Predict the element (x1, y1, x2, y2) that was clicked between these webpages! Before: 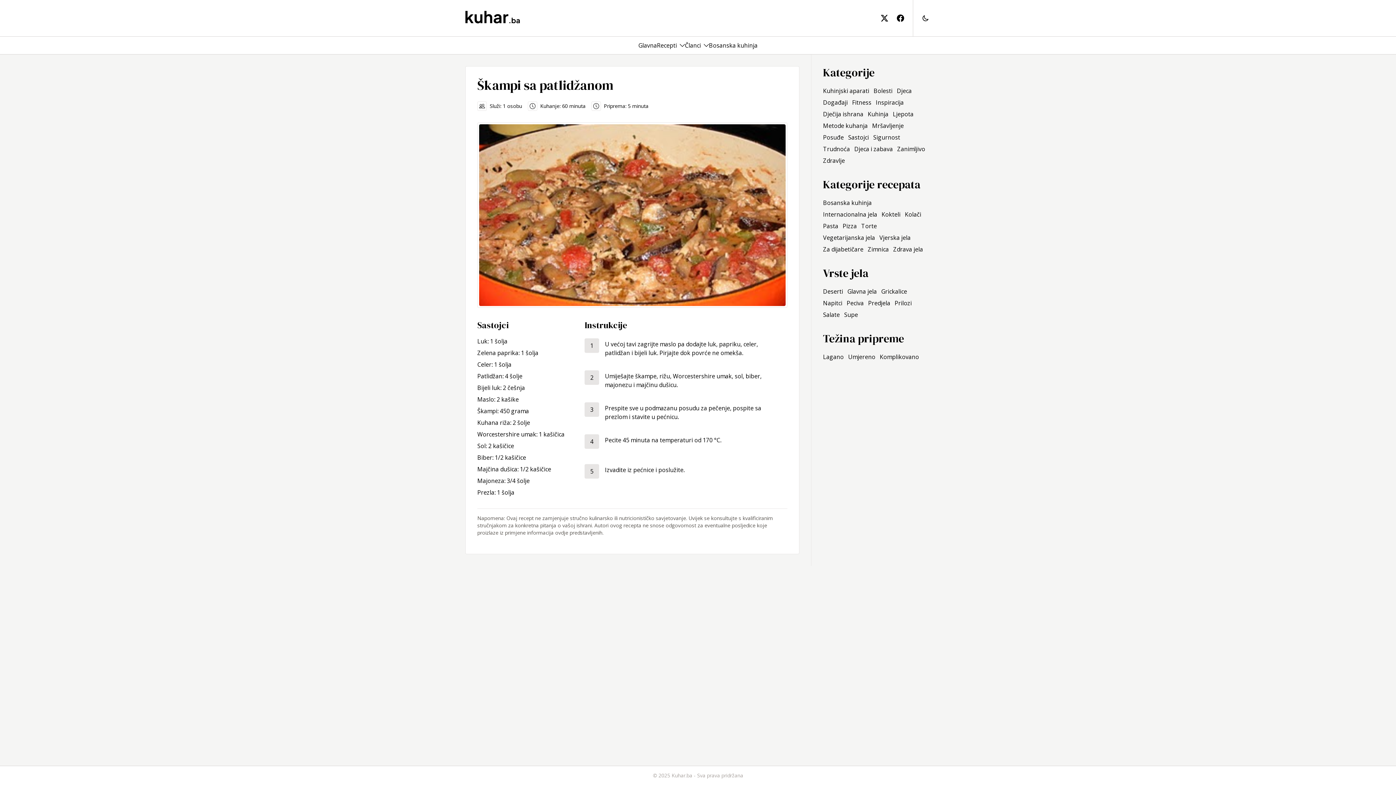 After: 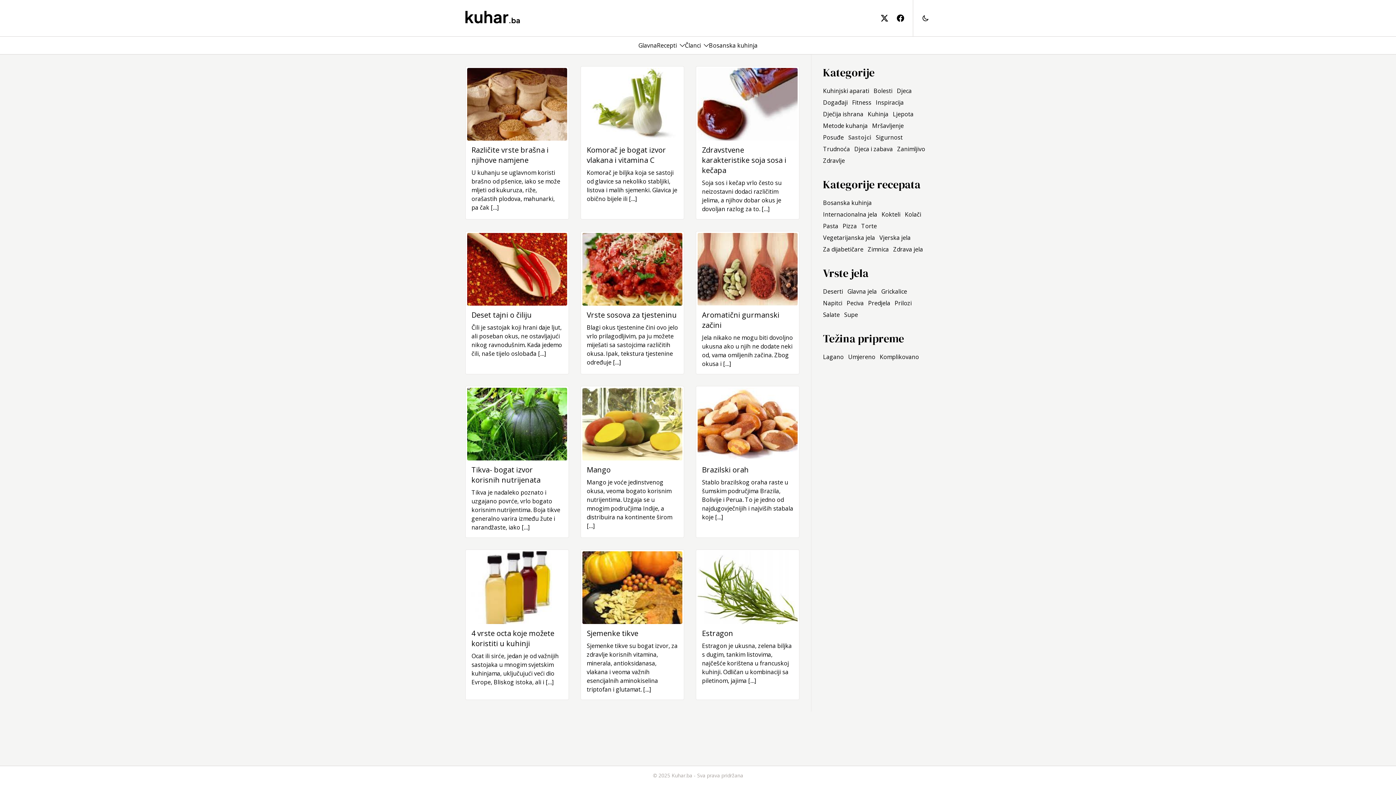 Action: bbox: (848, 133, 869, 141) label: Sastojci